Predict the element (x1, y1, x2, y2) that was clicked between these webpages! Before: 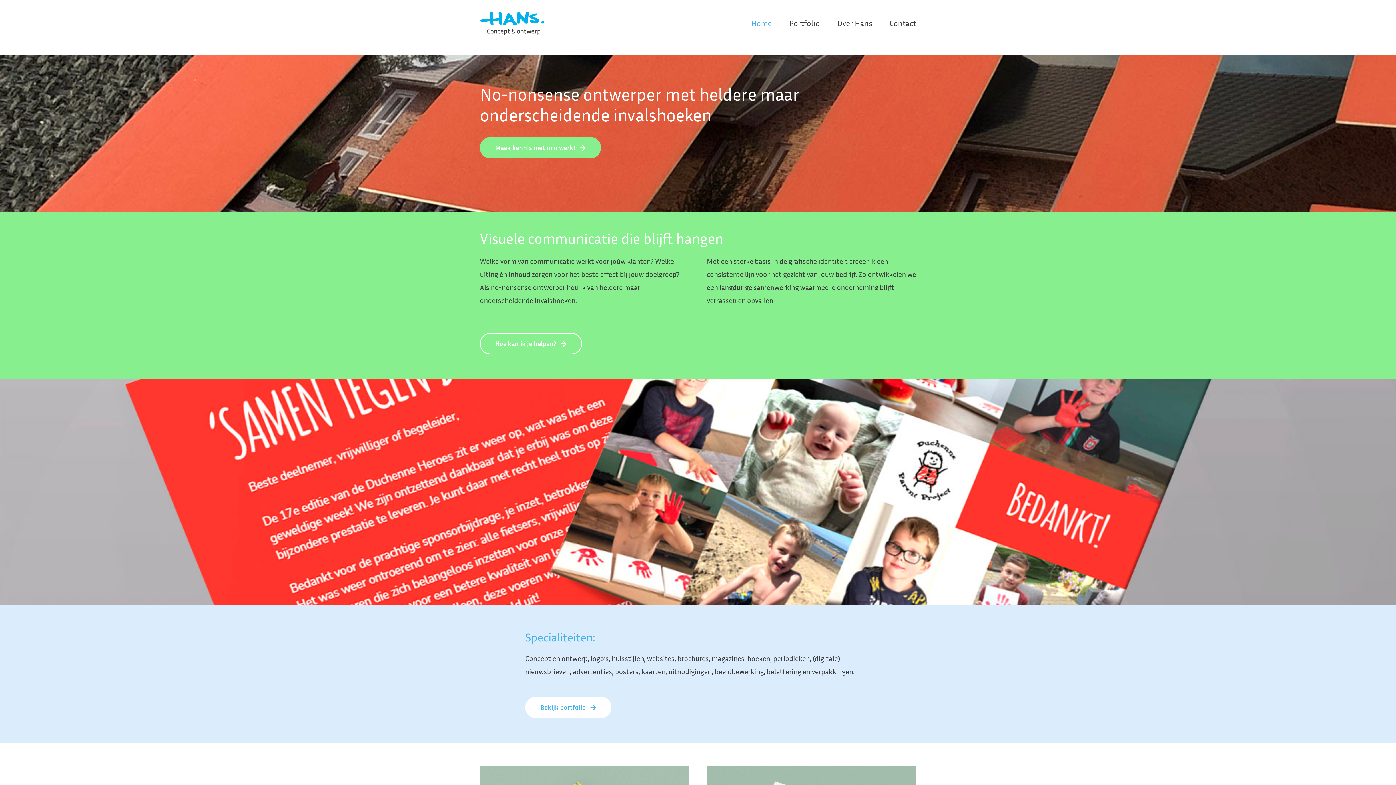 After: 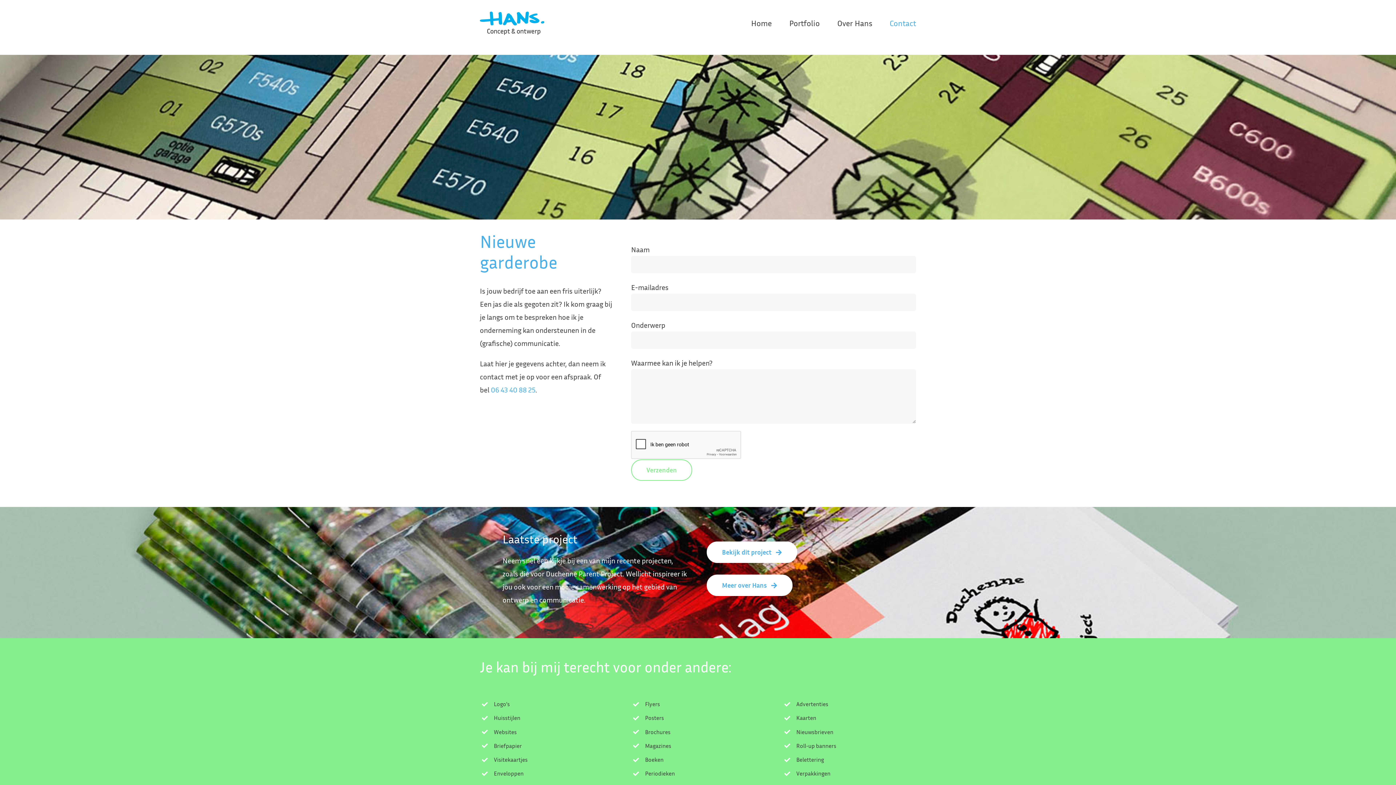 Action: label: Contact bbox: (889, 0, 916, 46)